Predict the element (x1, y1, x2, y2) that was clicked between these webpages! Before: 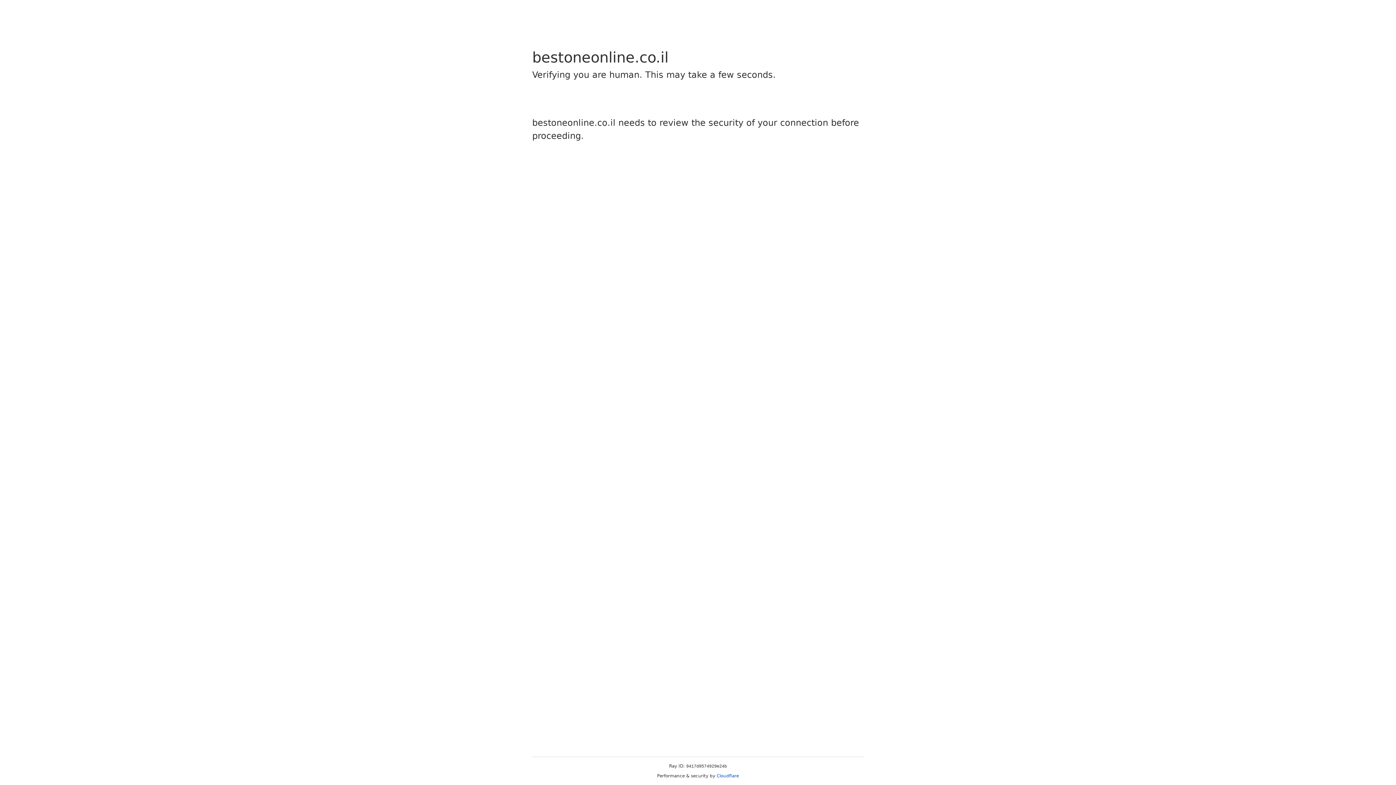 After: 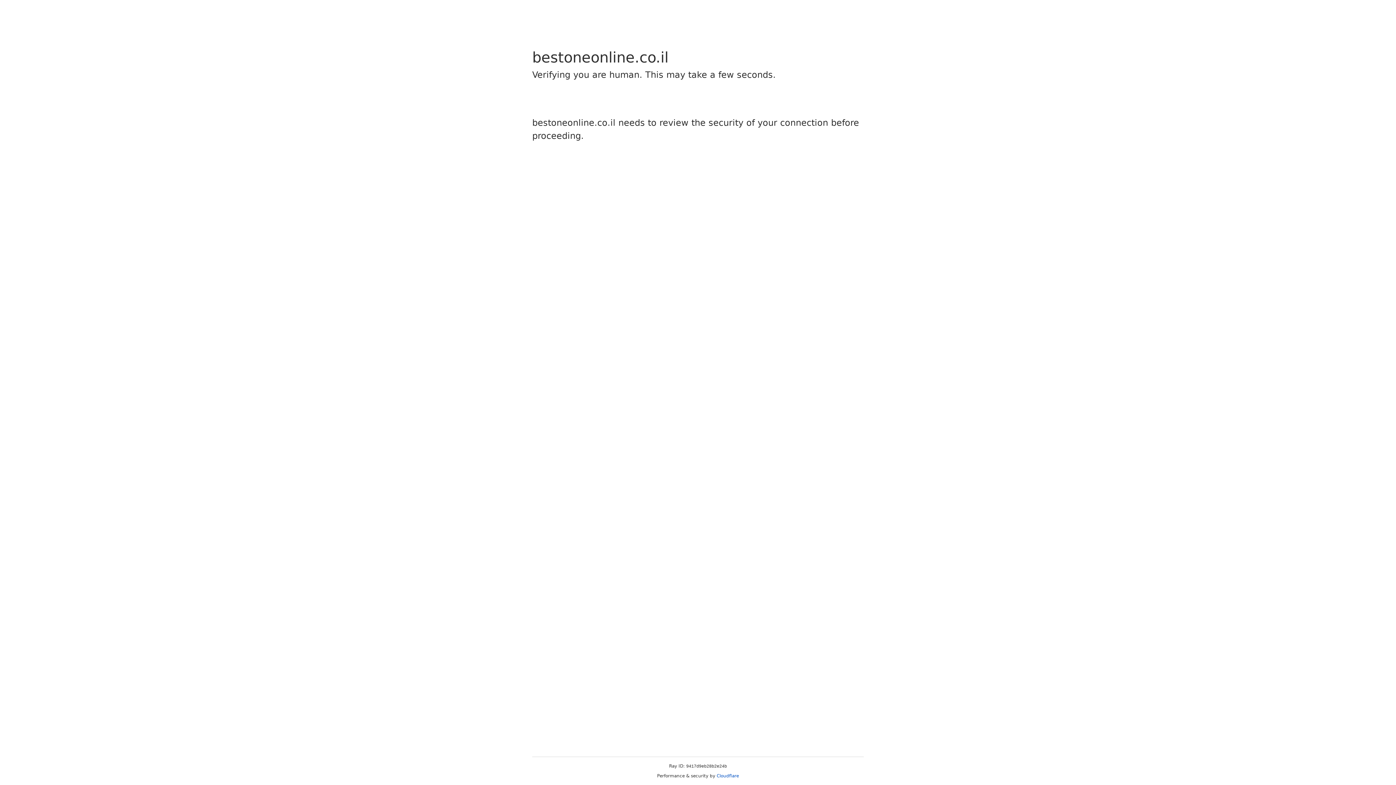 Action: label: Cloudflare bbox: (716, 773, 739, 778)